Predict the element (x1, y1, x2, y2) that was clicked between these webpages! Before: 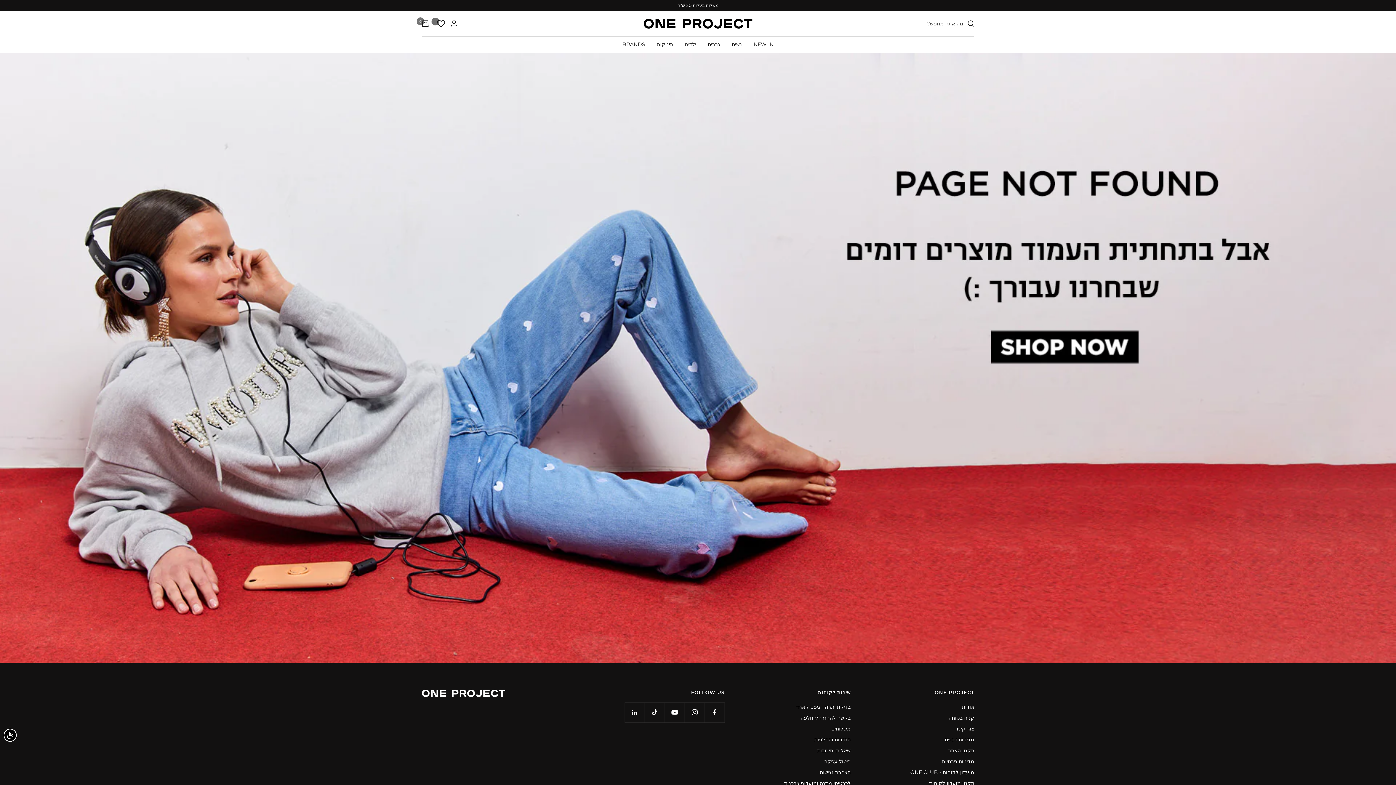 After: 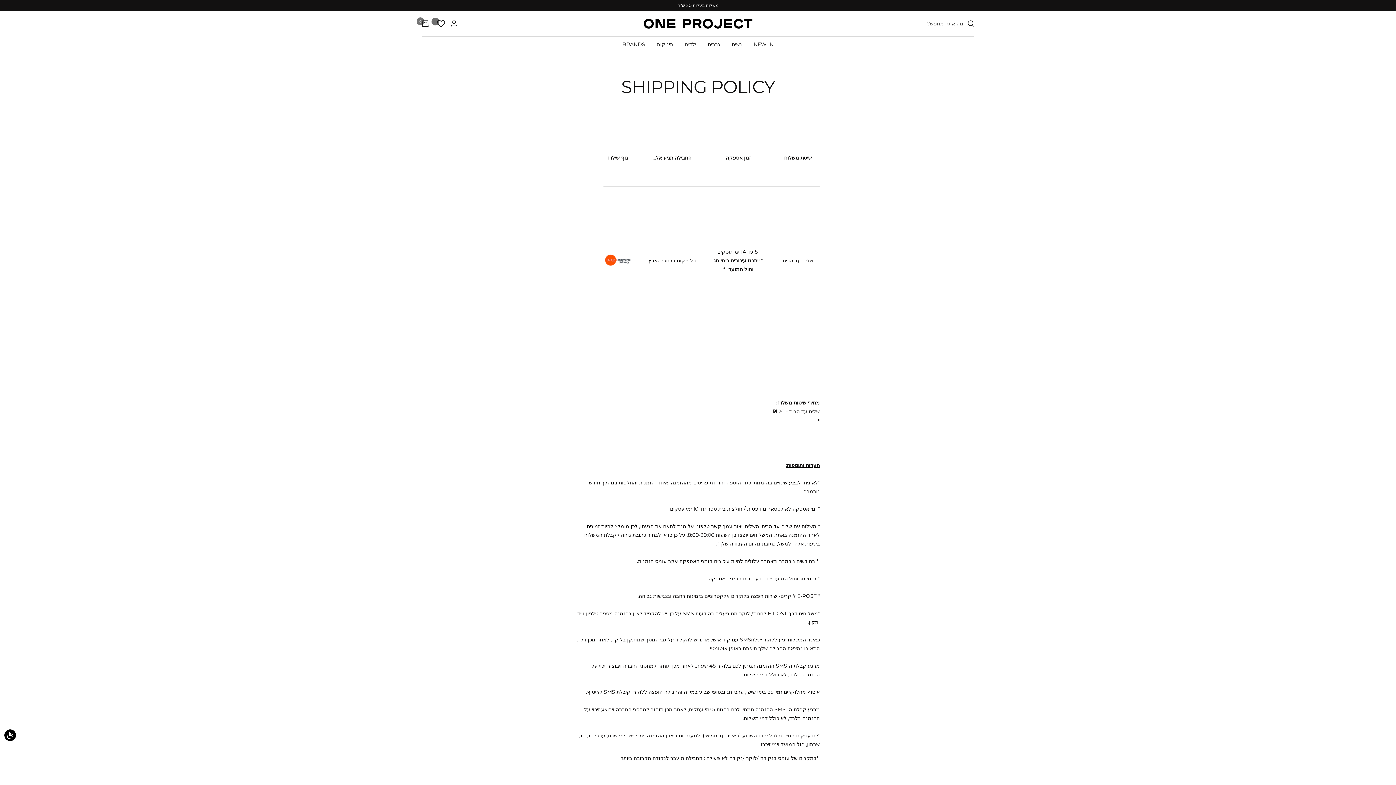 Action: label: משלוחים bbox: (831, 724, 850, 733)